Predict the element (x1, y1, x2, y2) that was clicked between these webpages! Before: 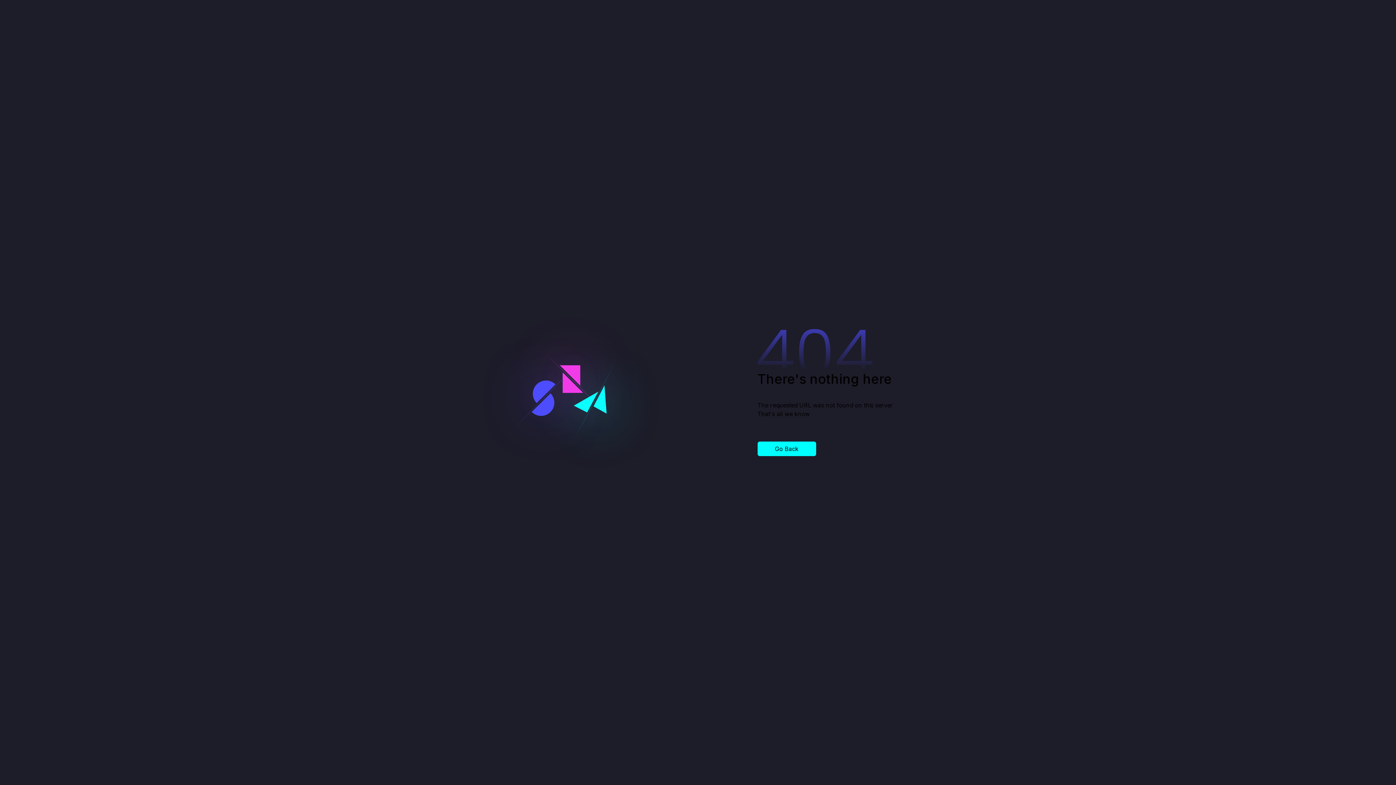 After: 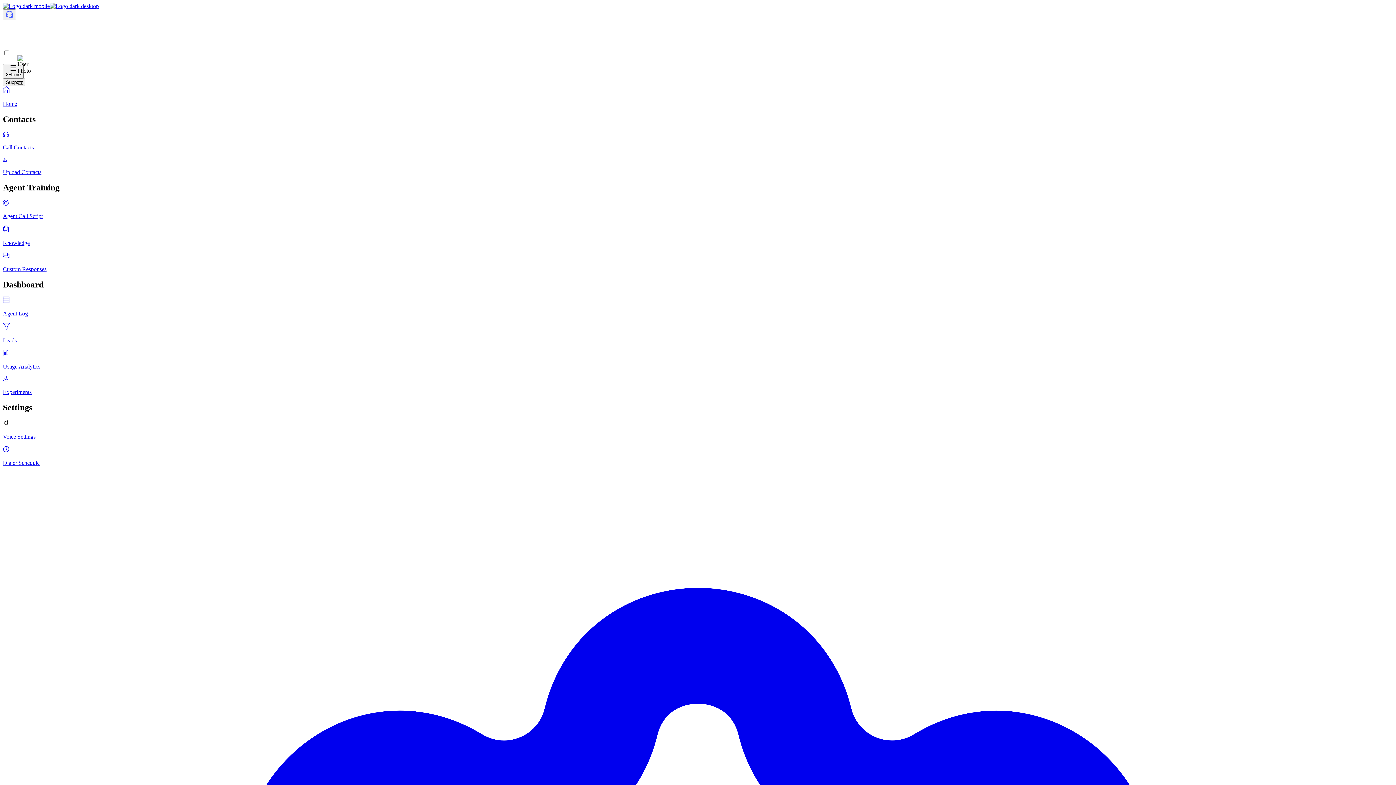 Action: label: Go Back bbox: (757, 441, 816, 456)